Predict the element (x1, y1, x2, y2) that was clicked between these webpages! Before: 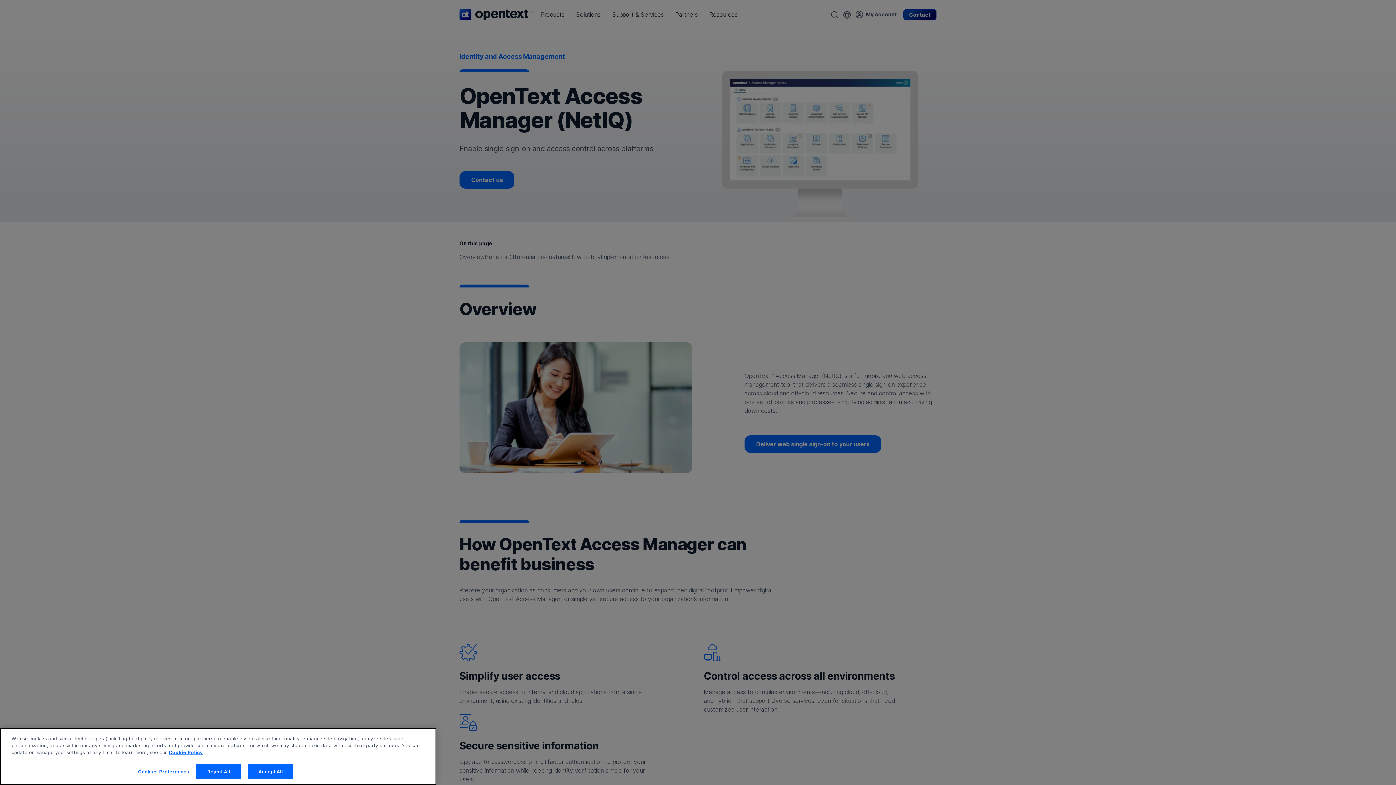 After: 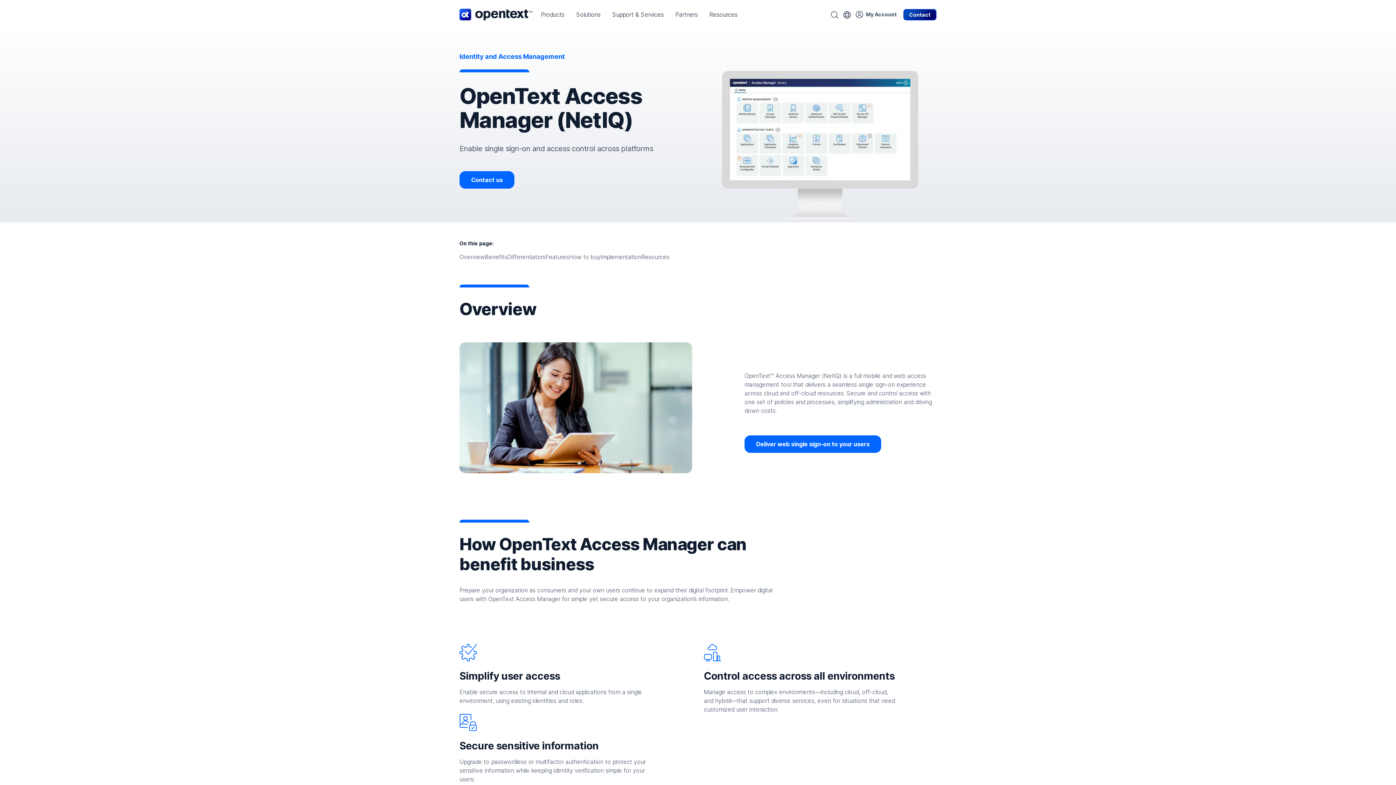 Action: label: Reject All bbox: (196, 764, 241, 779)